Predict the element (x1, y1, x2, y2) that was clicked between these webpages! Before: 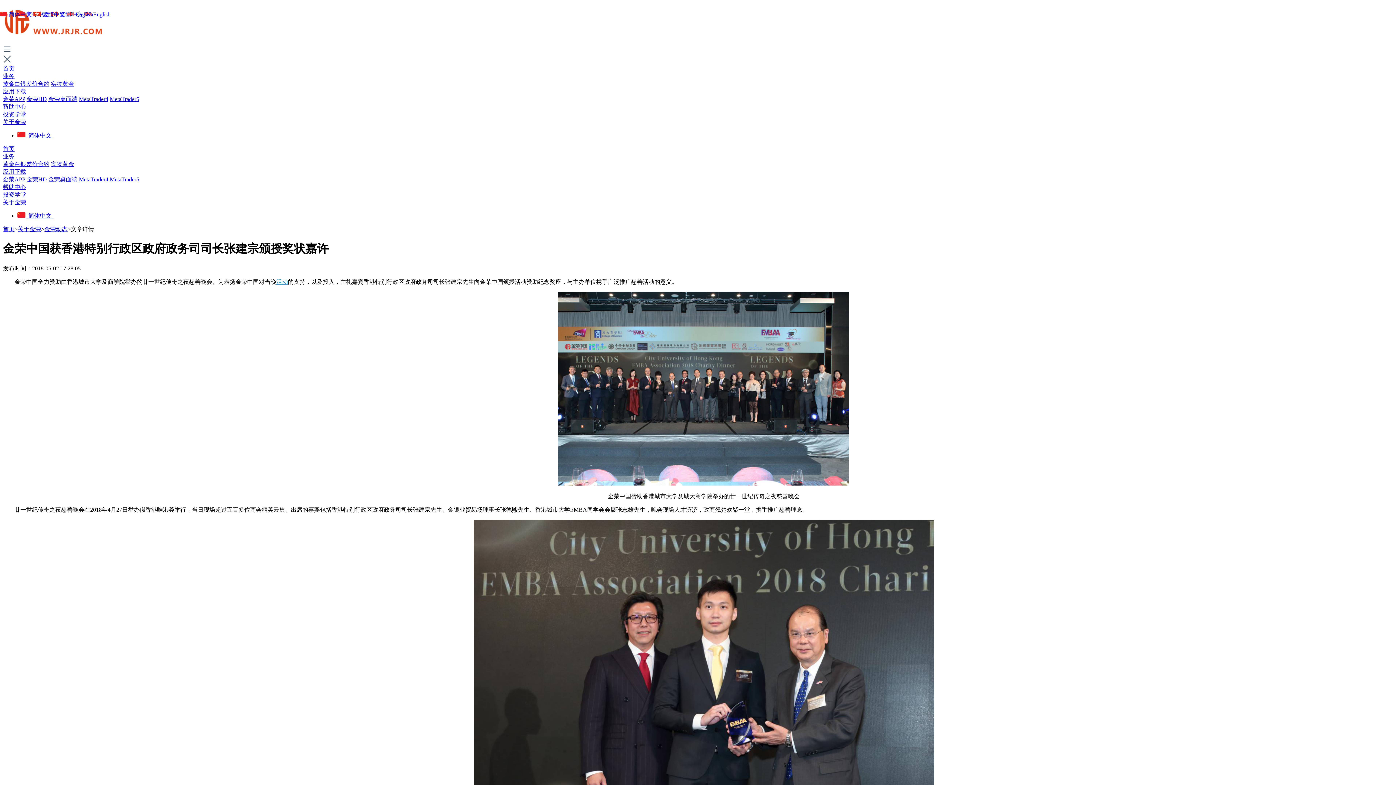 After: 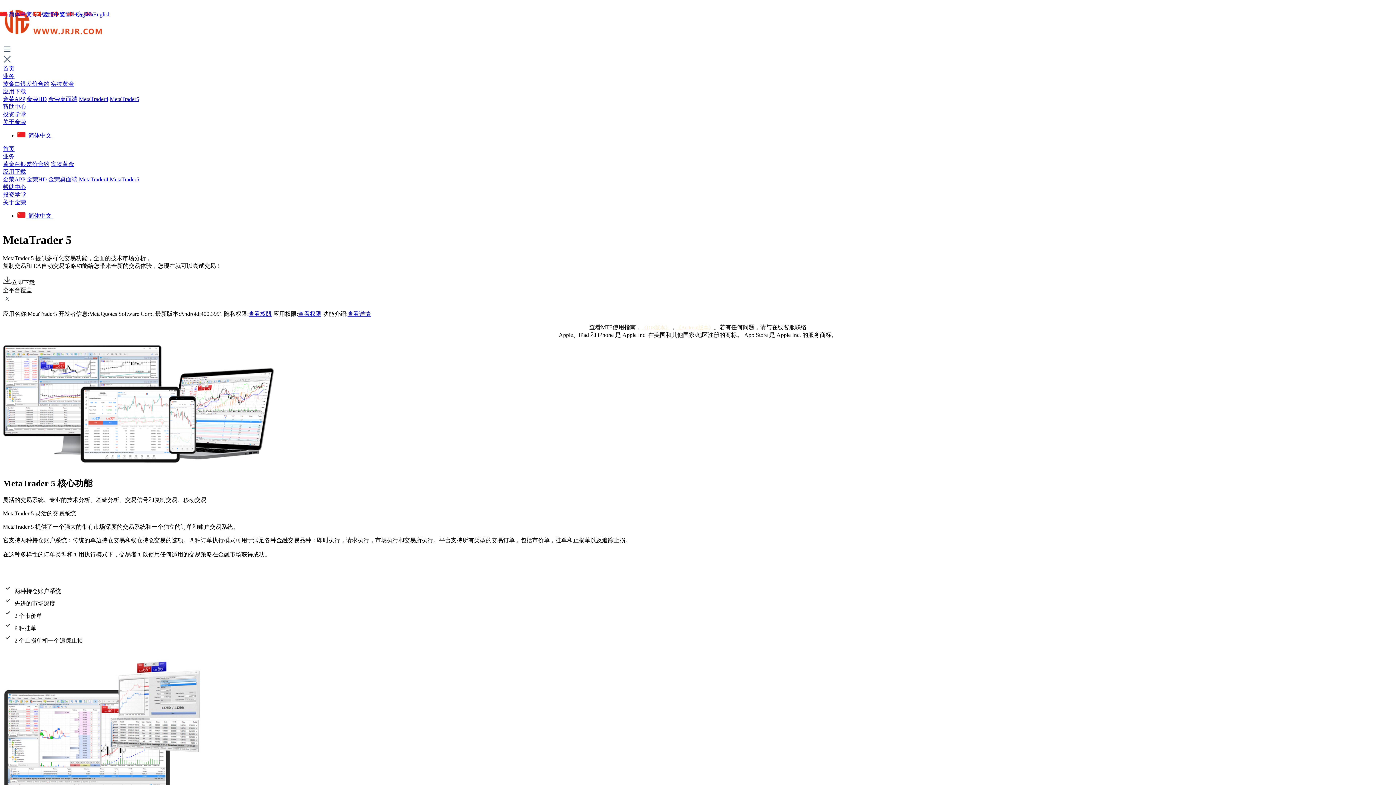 Action: label: MetaTrader5 bbox: (109, 95, 139, 102)